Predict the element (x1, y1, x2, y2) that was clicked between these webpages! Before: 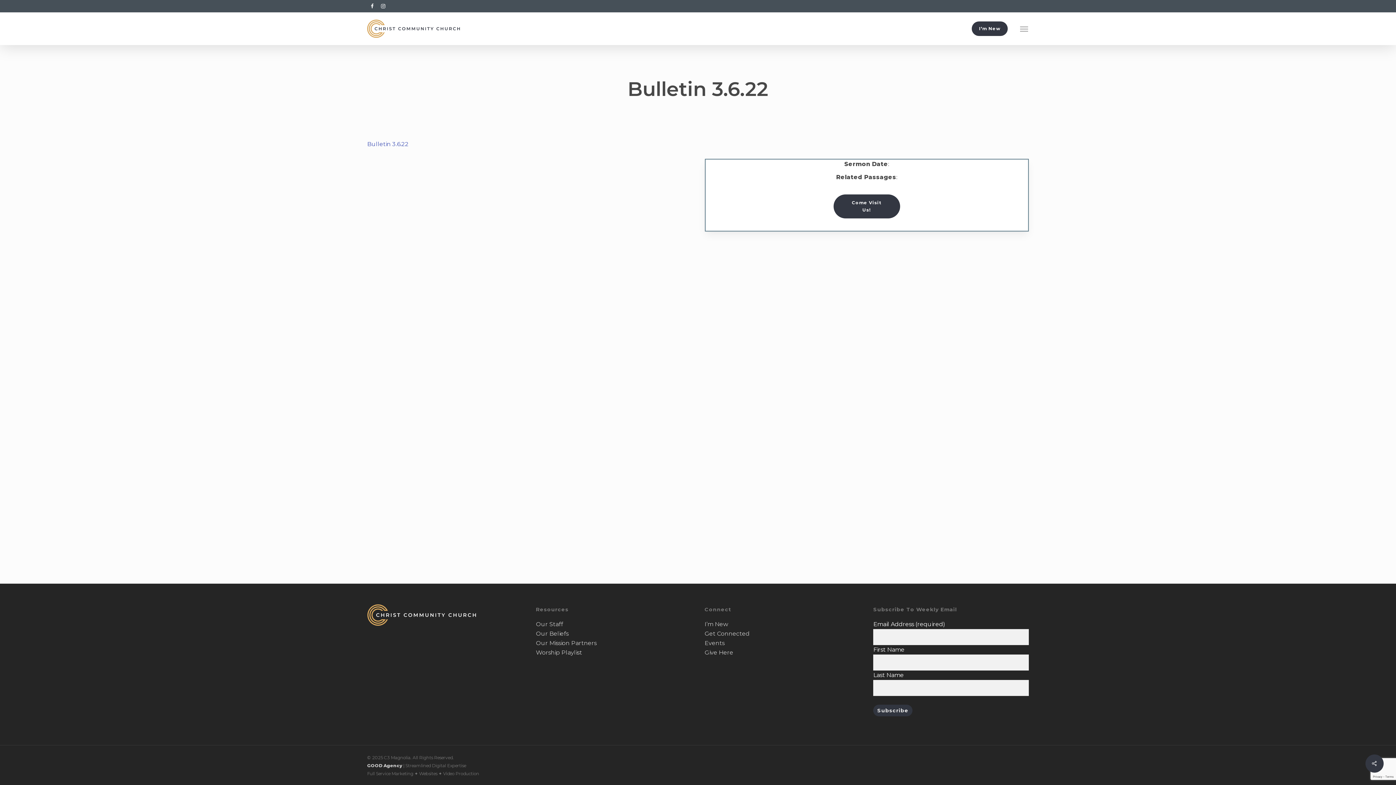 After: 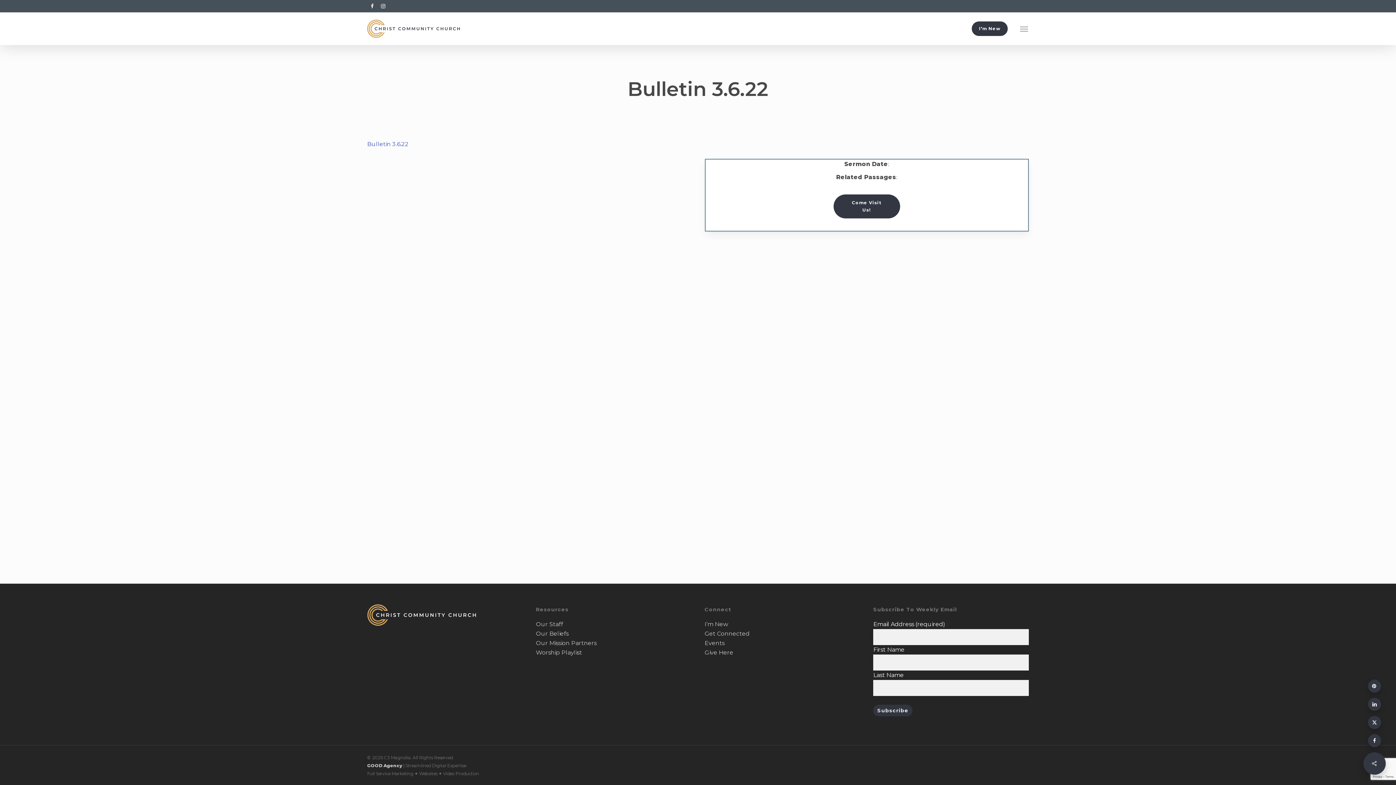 Action: bbox: (1365, 754, 1384, 773)